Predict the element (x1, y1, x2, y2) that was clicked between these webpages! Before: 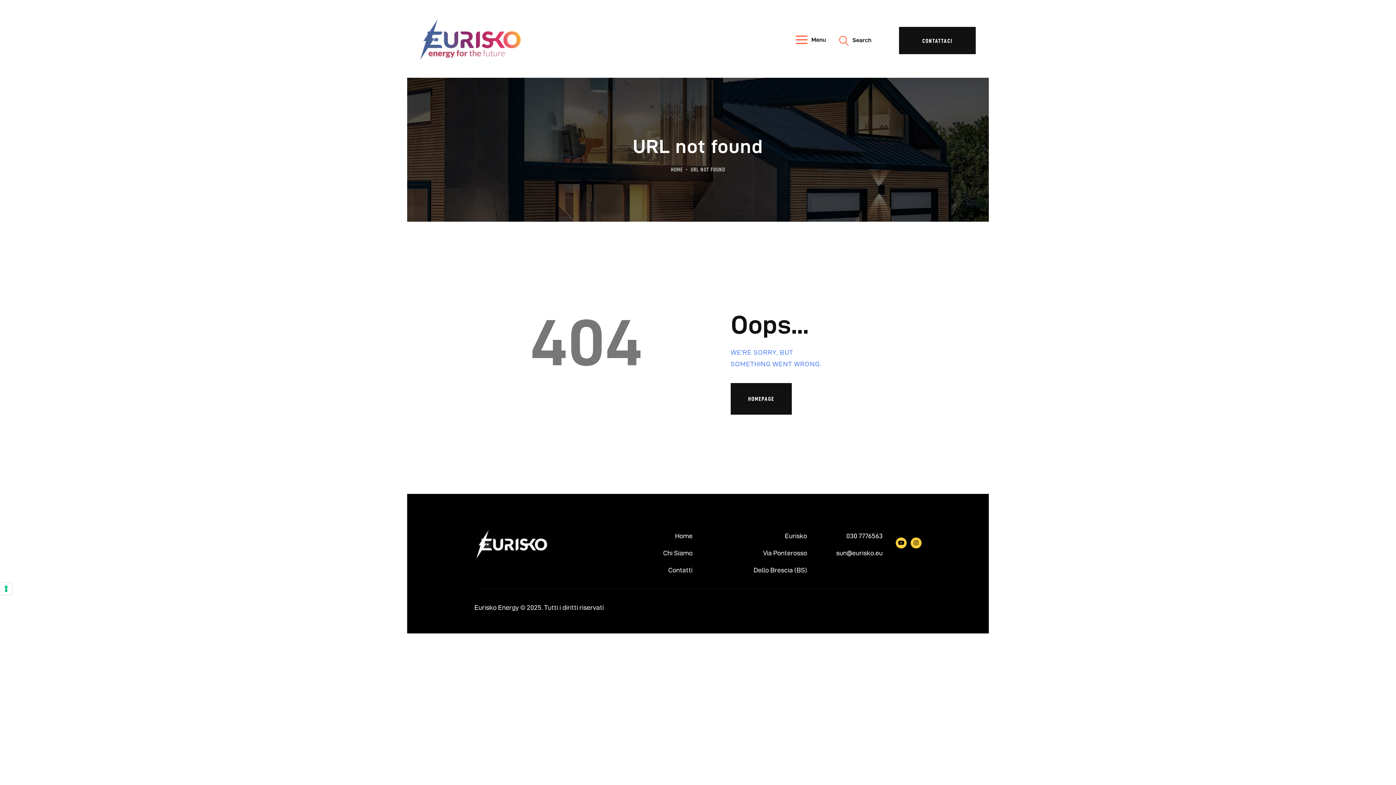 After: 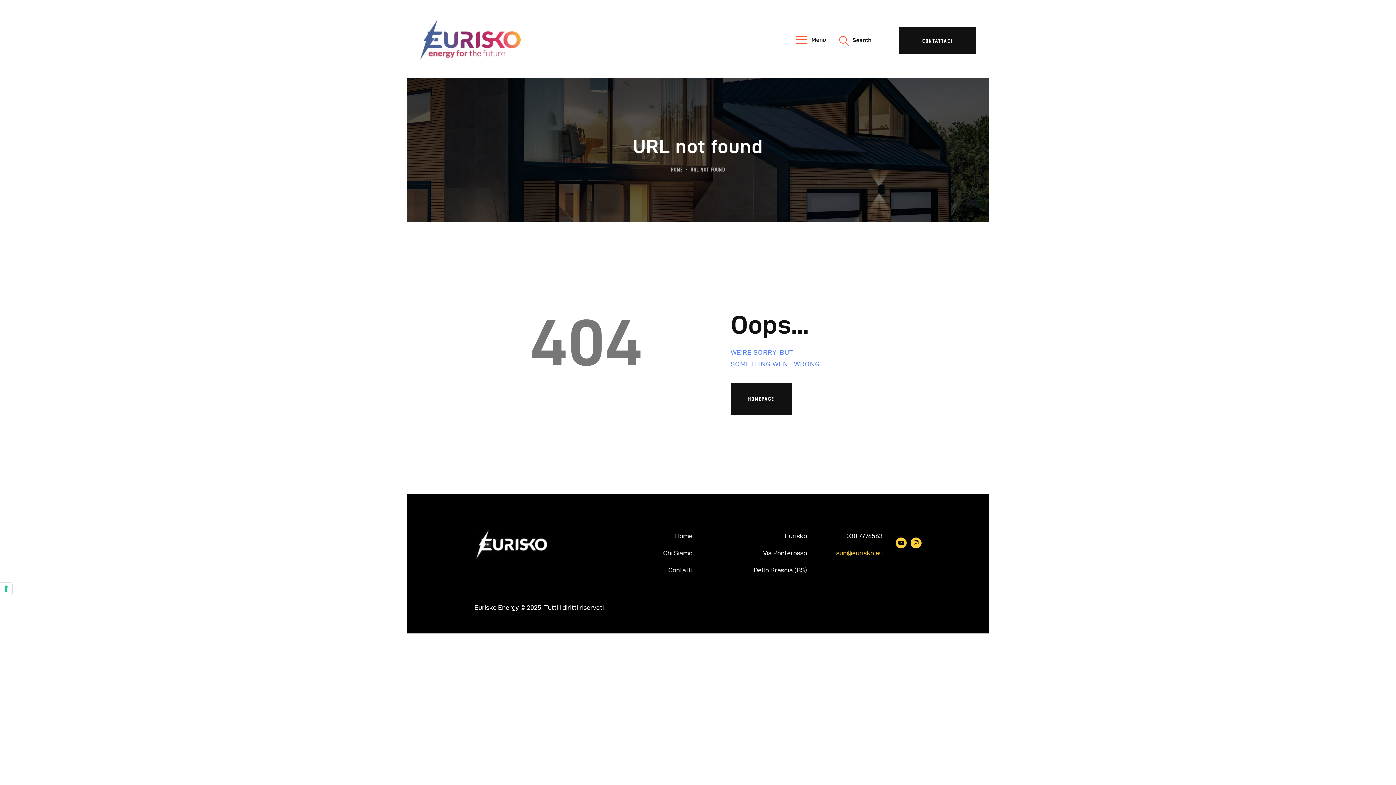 Action: label: sun@eurisko.eu bbox: (836, 549, 882, 556)